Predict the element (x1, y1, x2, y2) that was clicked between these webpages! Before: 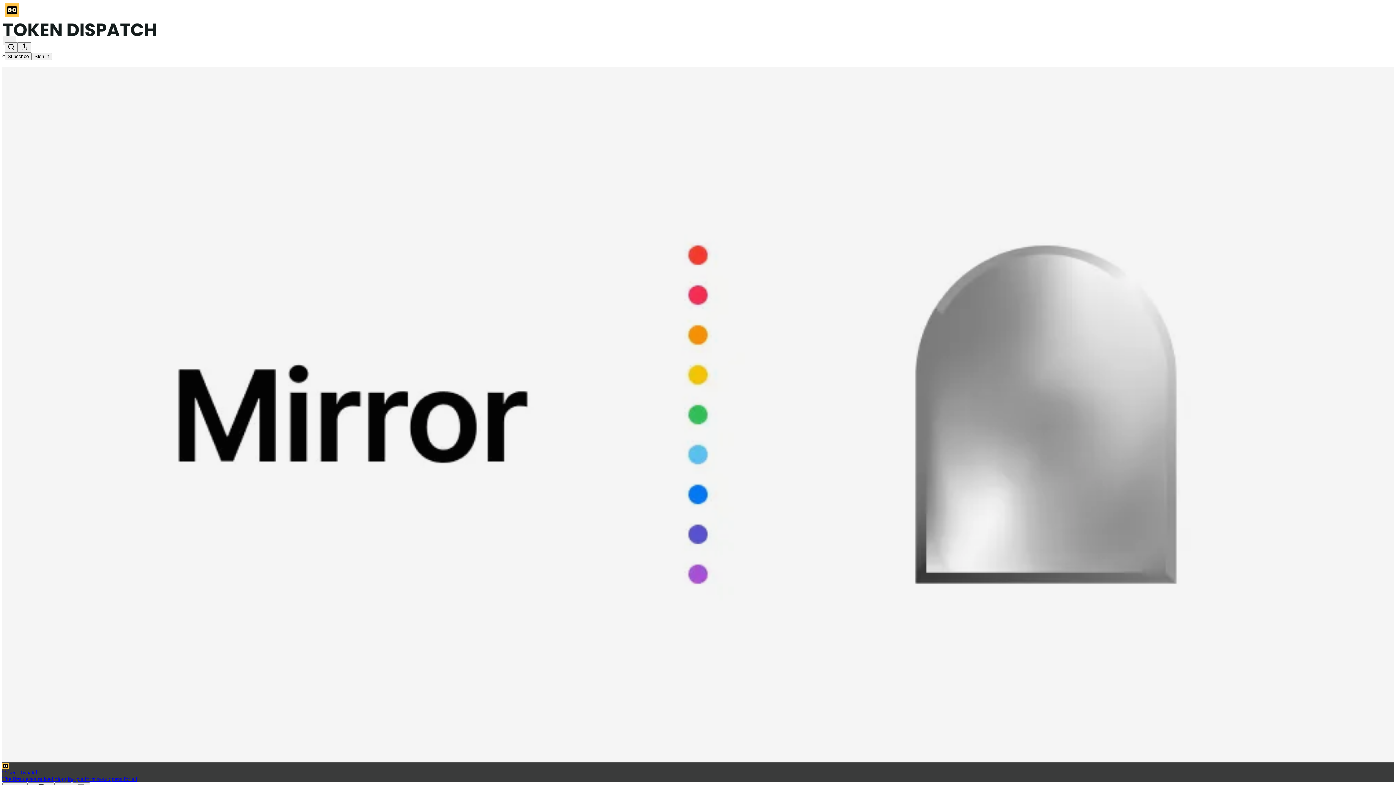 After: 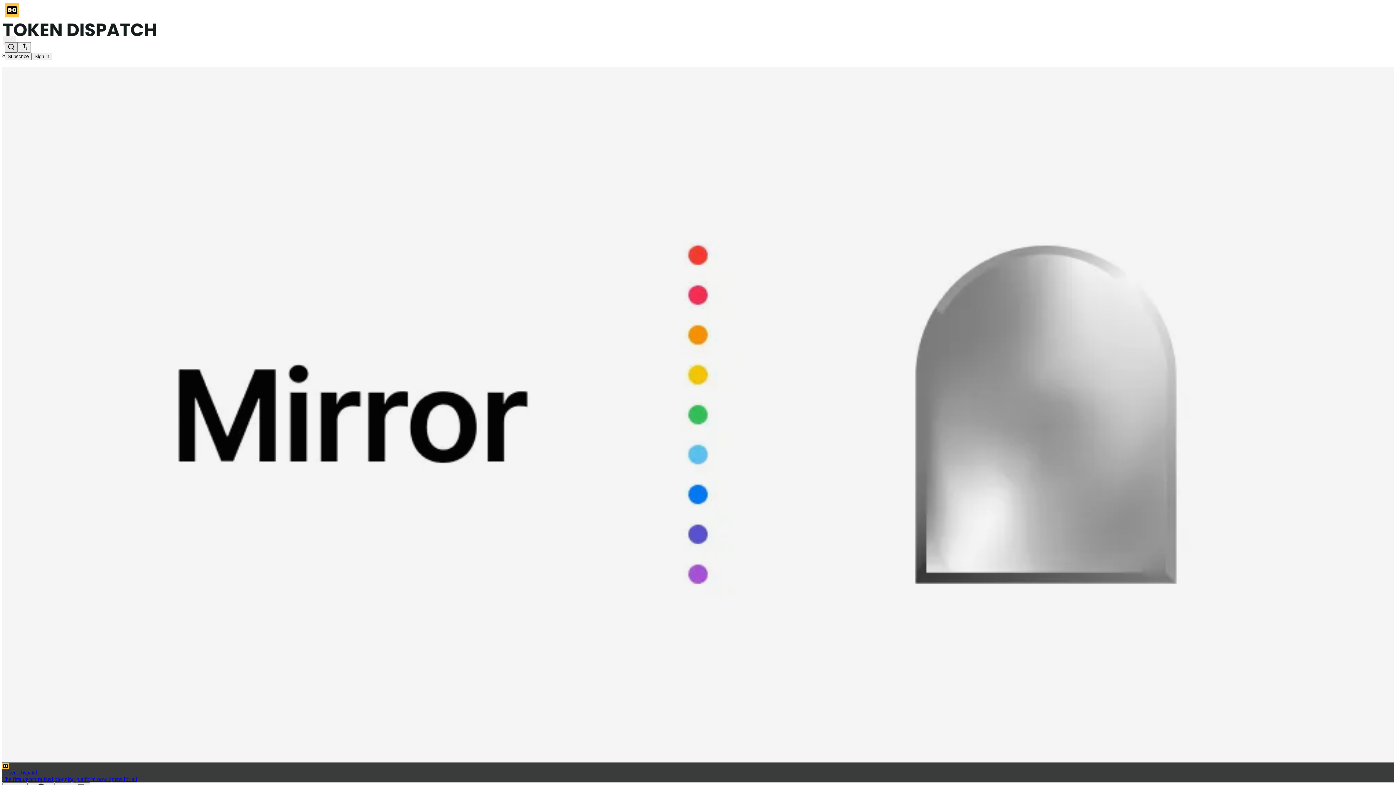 Action: bbox: (4, 42, 17, 52) label: Search